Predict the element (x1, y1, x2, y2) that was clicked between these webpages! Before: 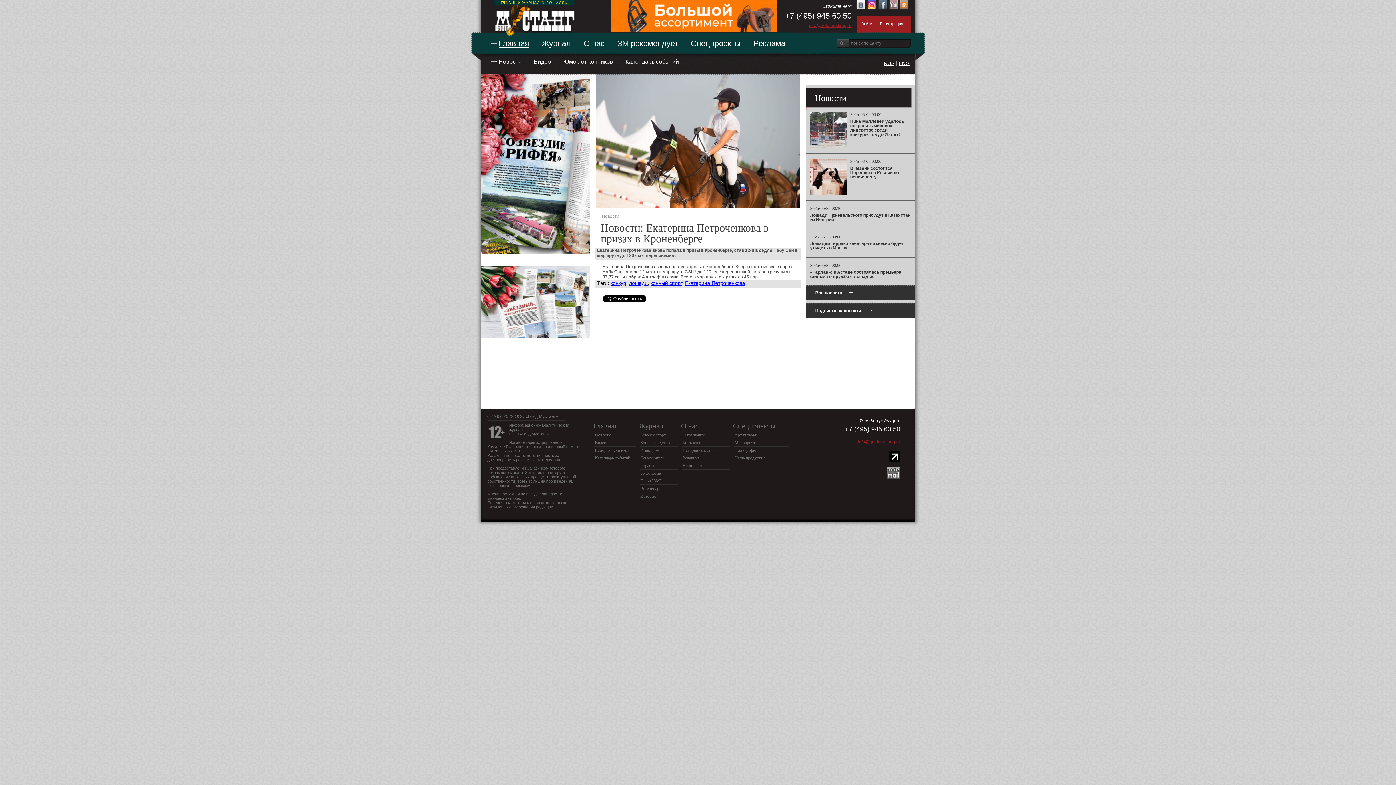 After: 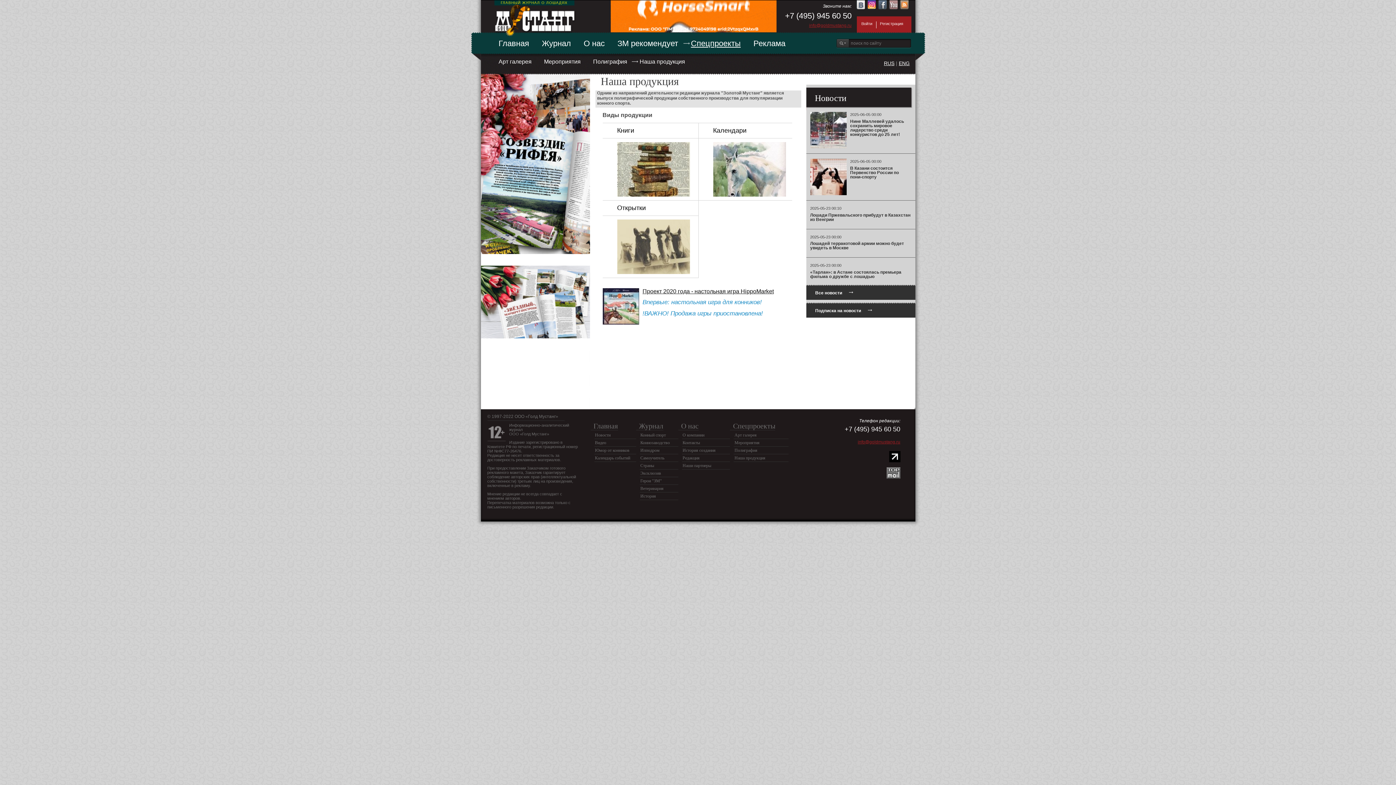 Action: label: Наша продукция bbox: (733, 454, 766, 461)